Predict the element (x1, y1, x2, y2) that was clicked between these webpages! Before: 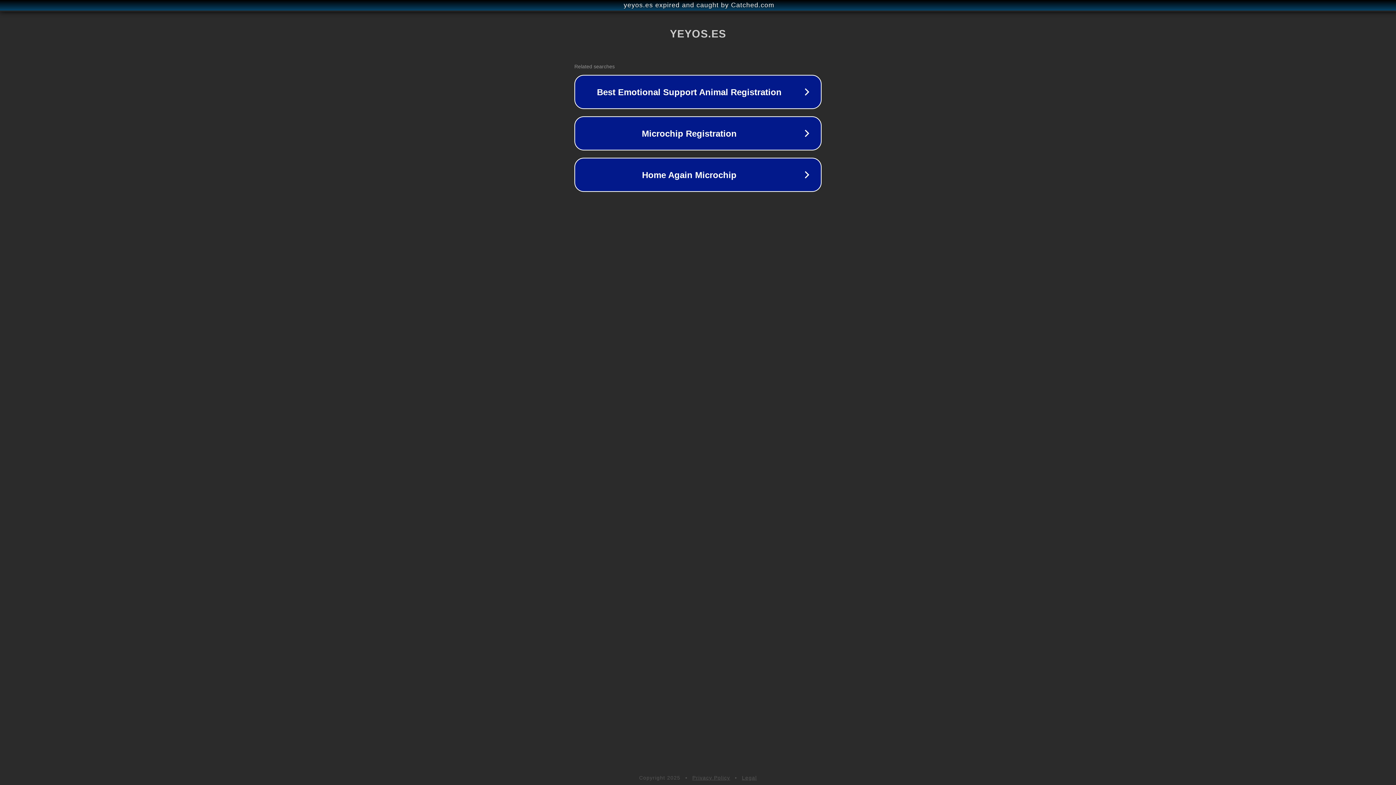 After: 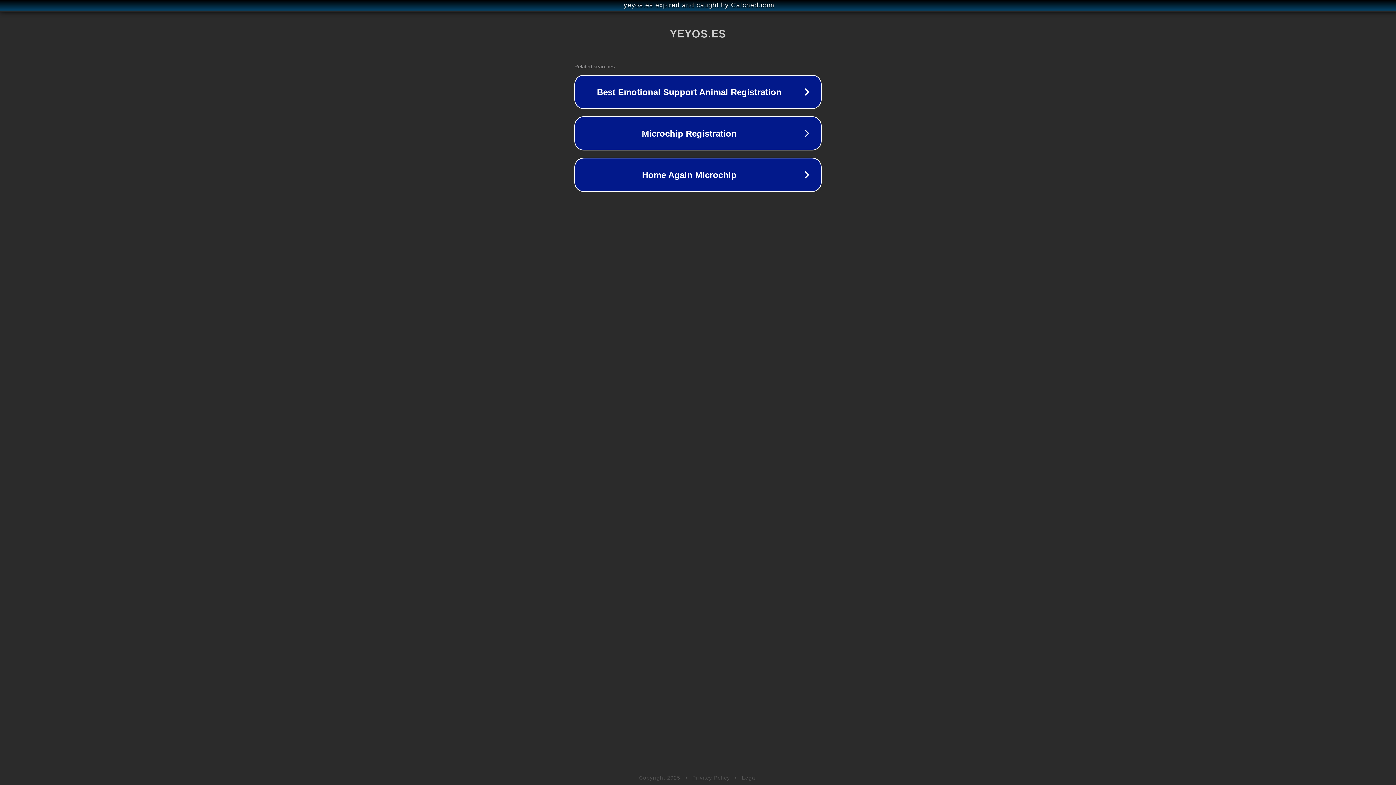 Action: label: Privacy Policy bbox: (692, 775, 730, 781)